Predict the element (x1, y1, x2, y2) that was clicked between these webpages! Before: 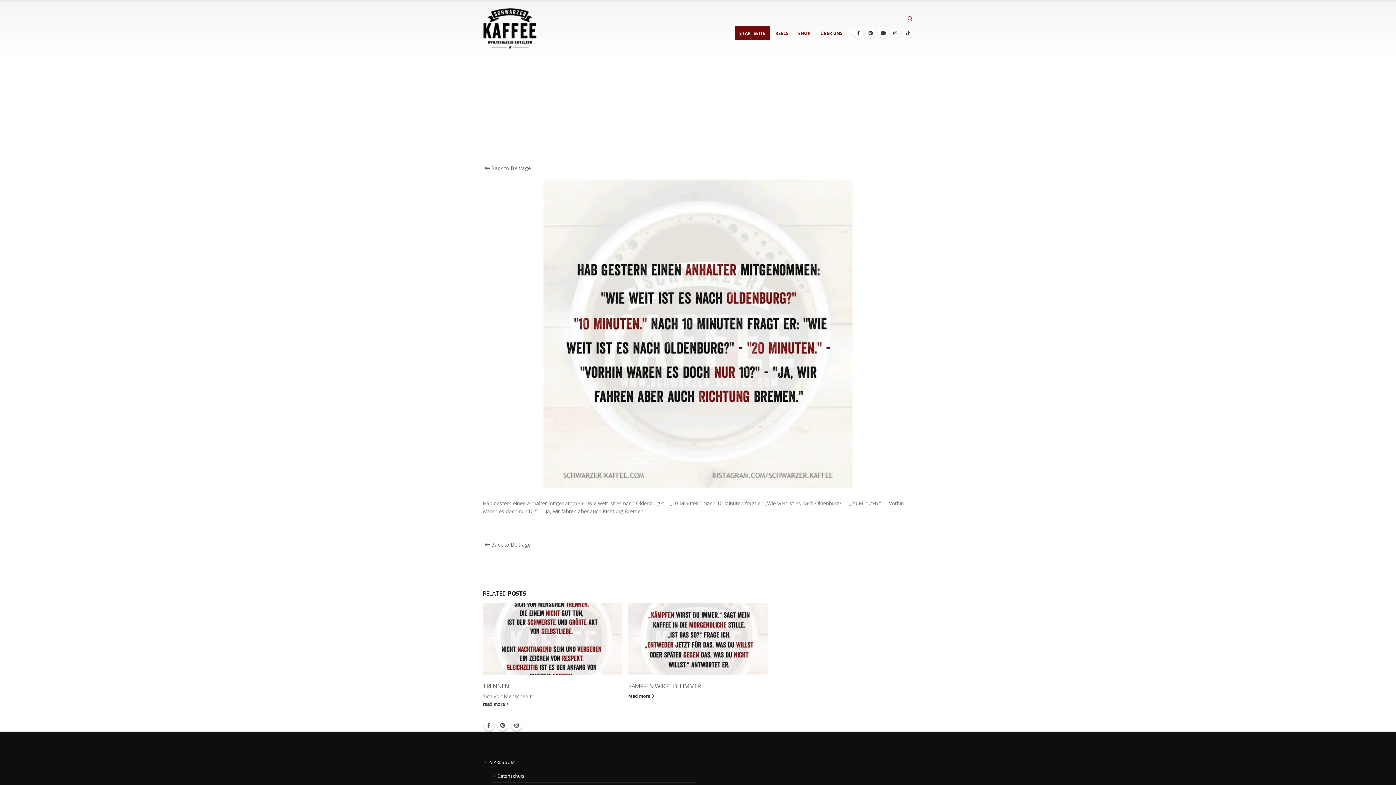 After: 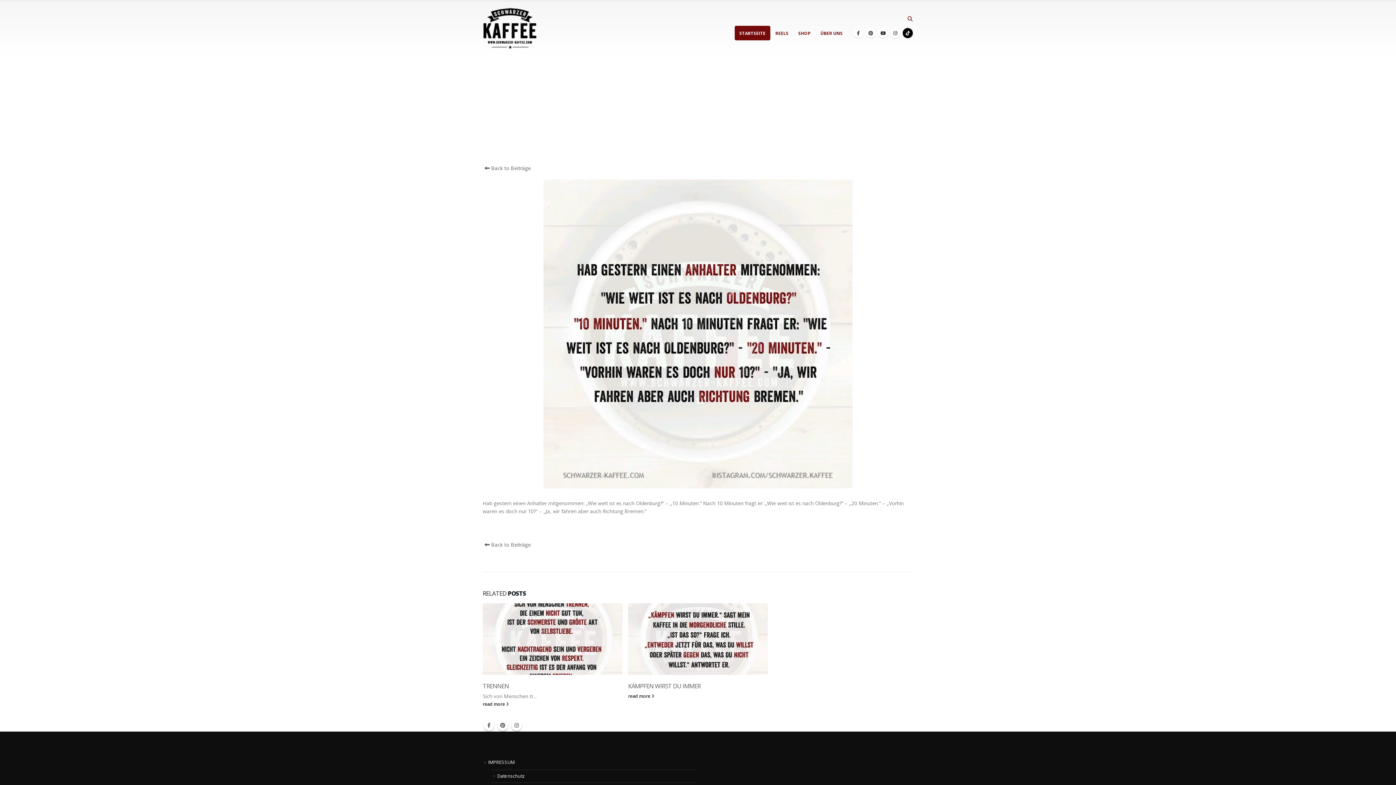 Action: label: Tiktok bbox: (902, 28, 913, 38)